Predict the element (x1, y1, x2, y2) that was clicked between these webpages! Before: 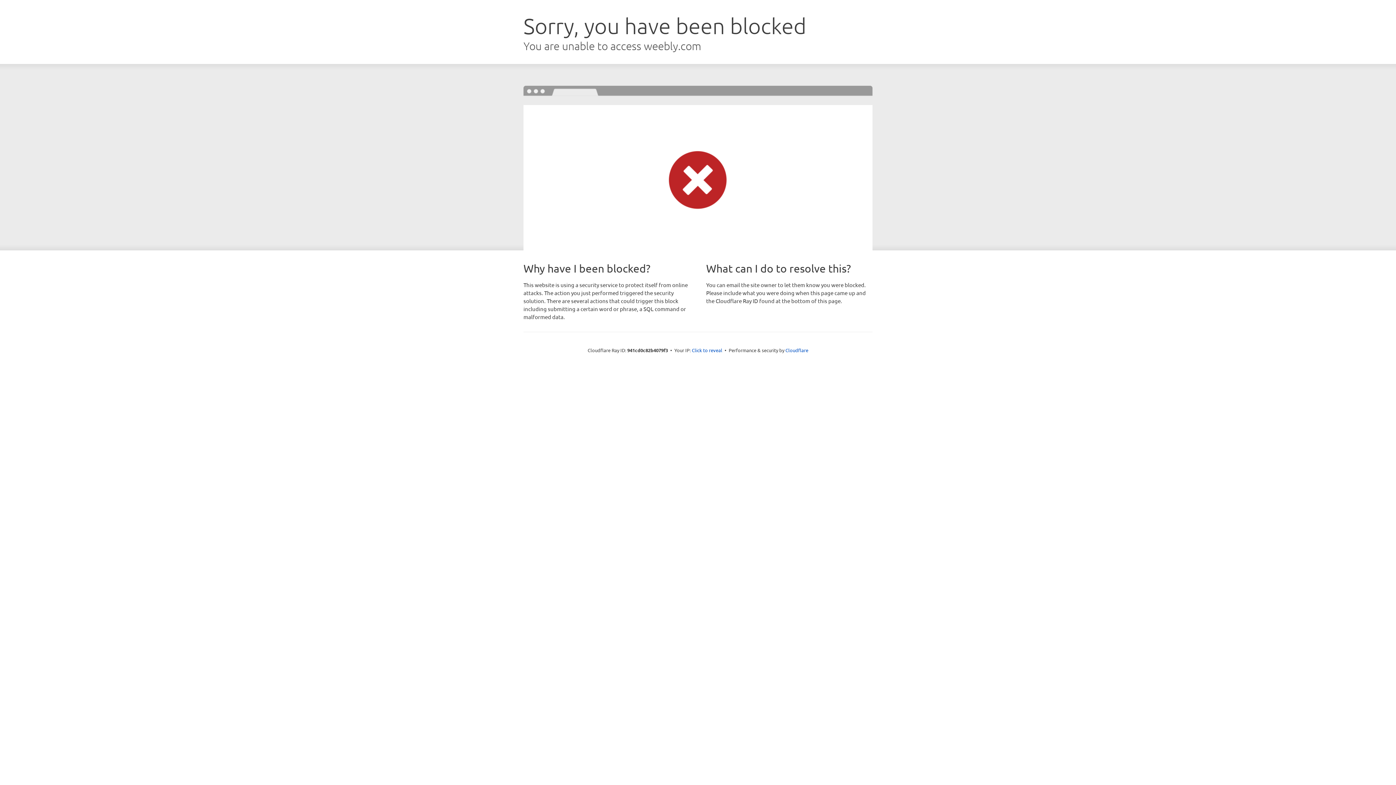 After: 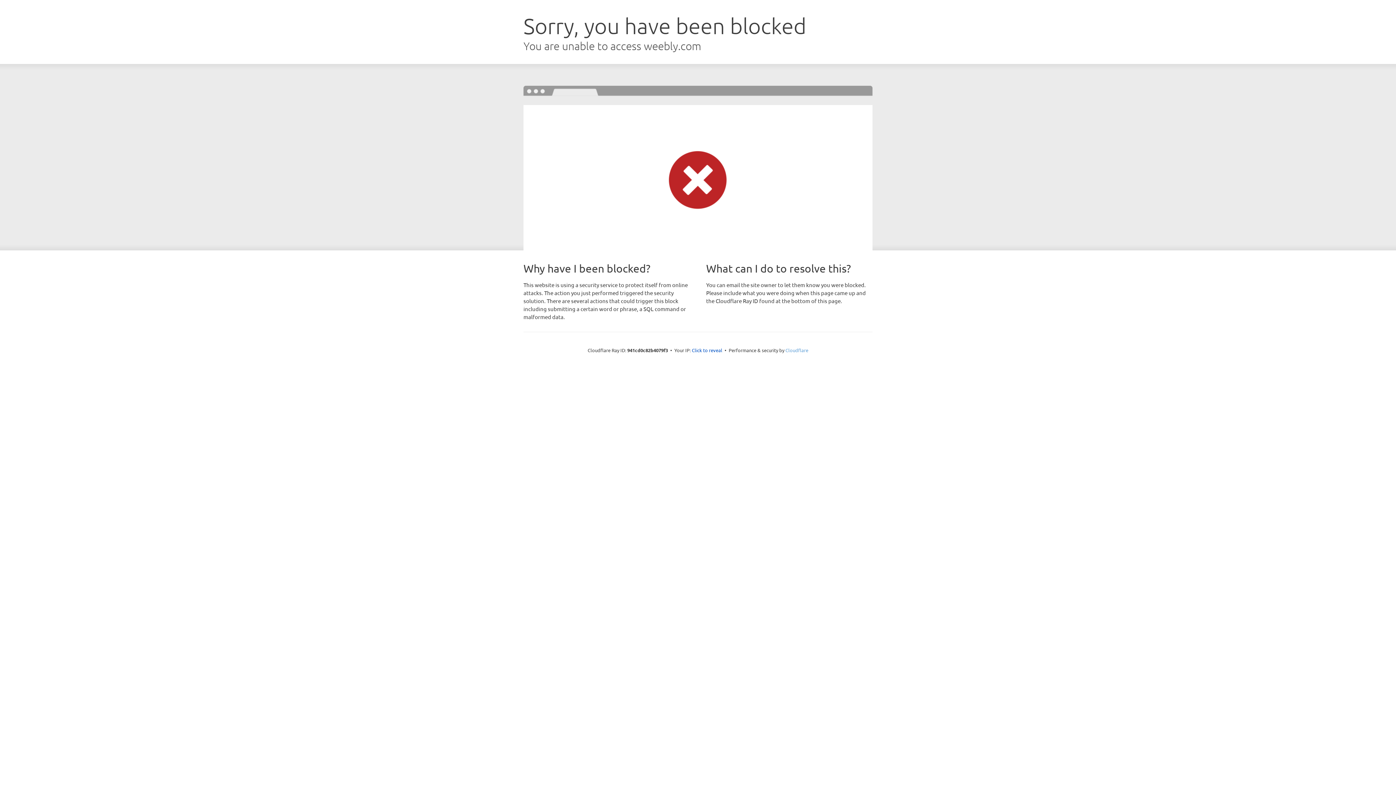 Action: bbox: (785, 347, 808, 353) label: Cloudflare